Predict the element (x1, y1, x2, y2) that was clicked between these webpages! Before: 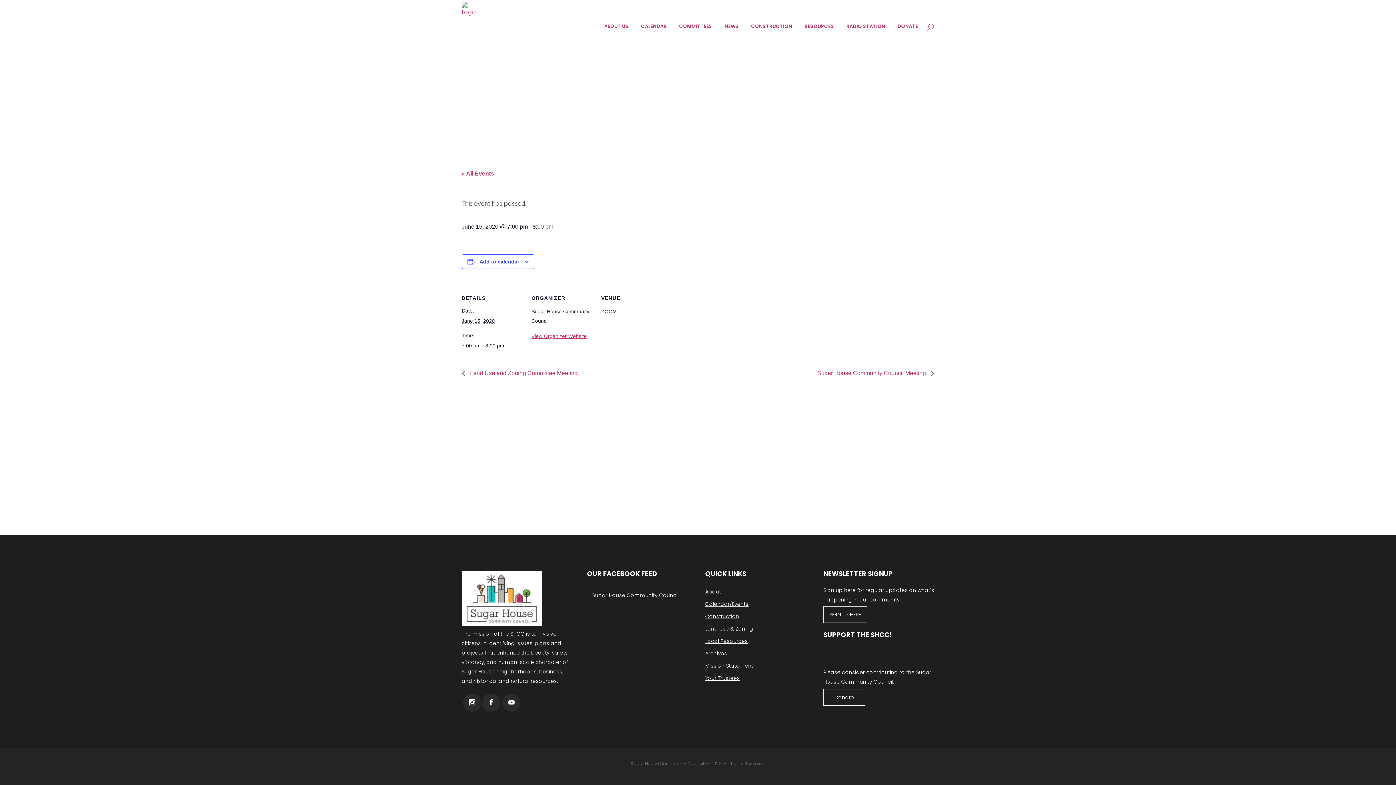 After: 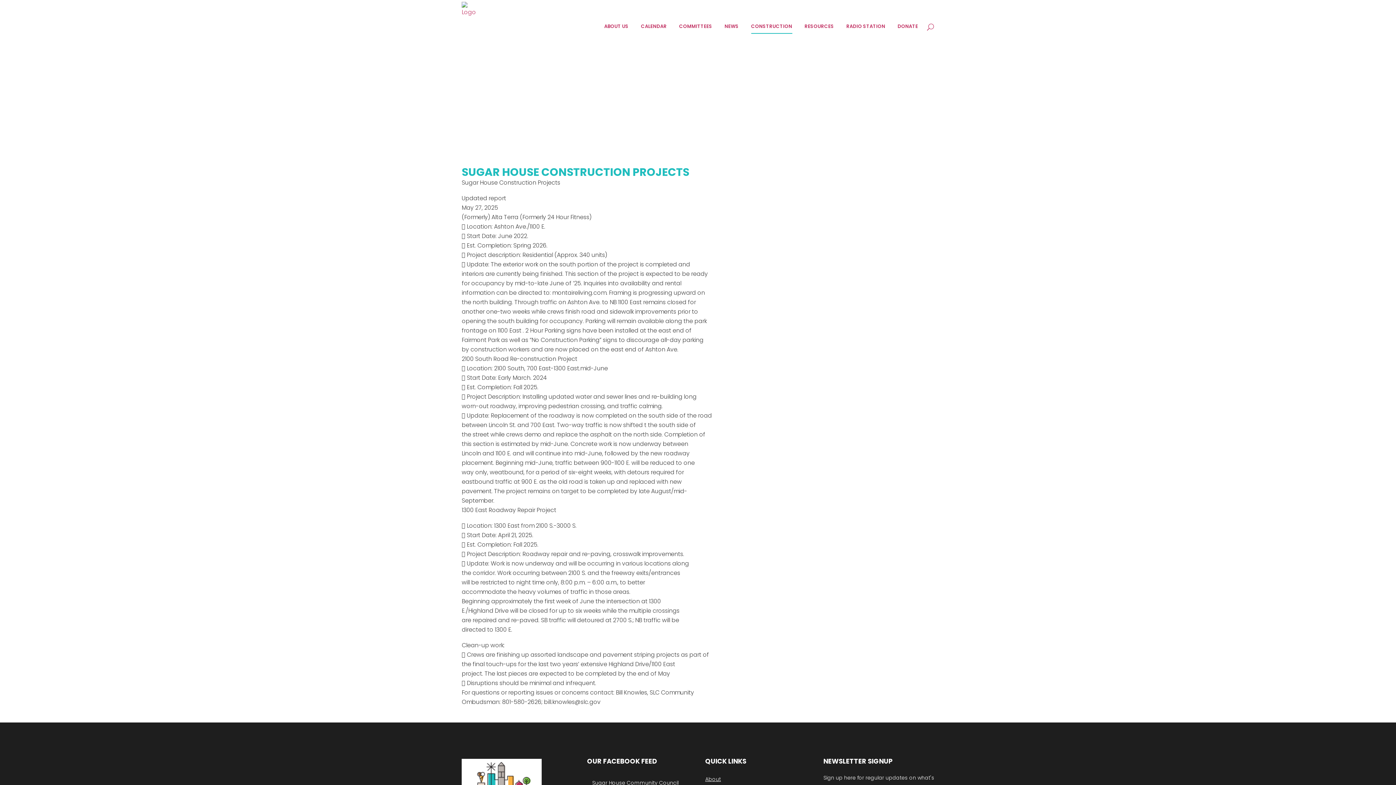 Action: label: CONSTRUCTION bbox: (745, 0, 798, 53)